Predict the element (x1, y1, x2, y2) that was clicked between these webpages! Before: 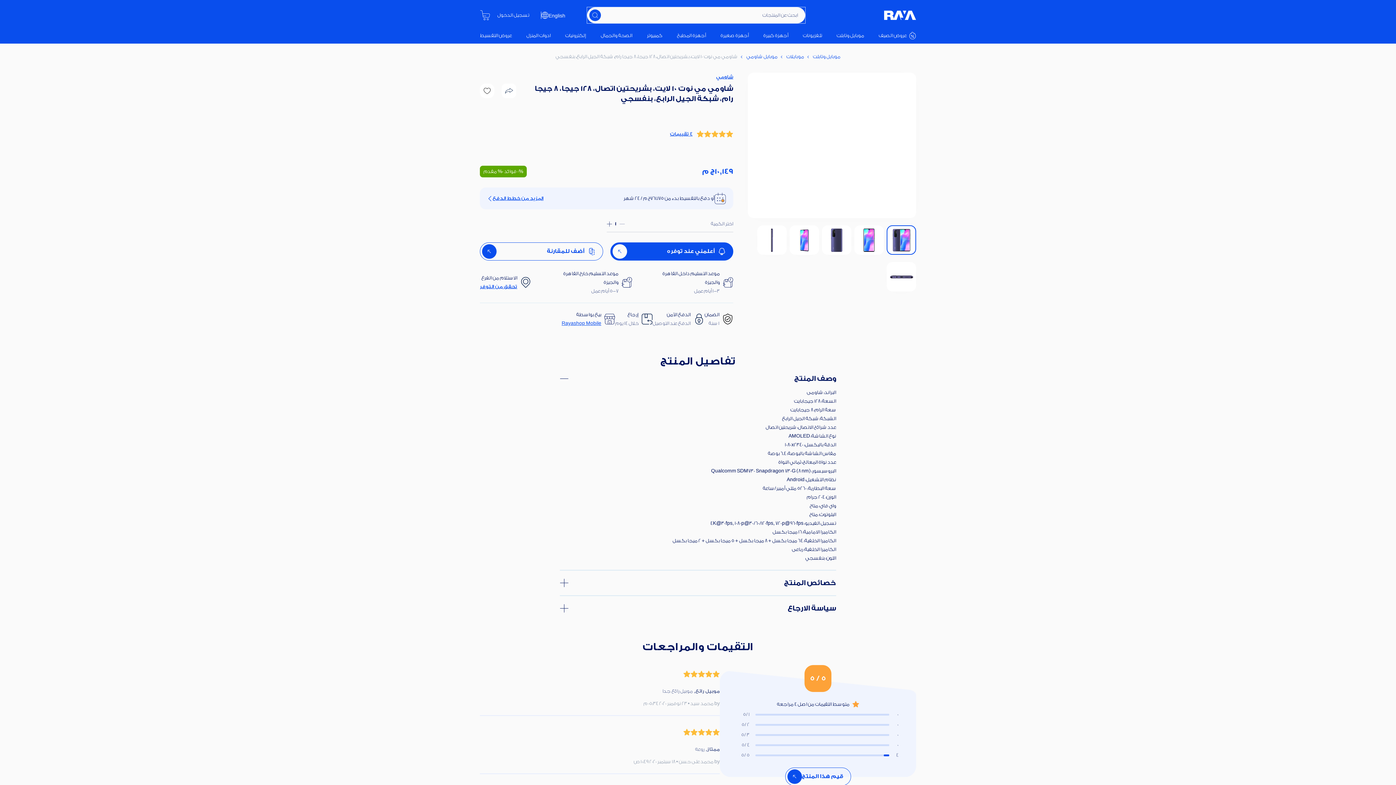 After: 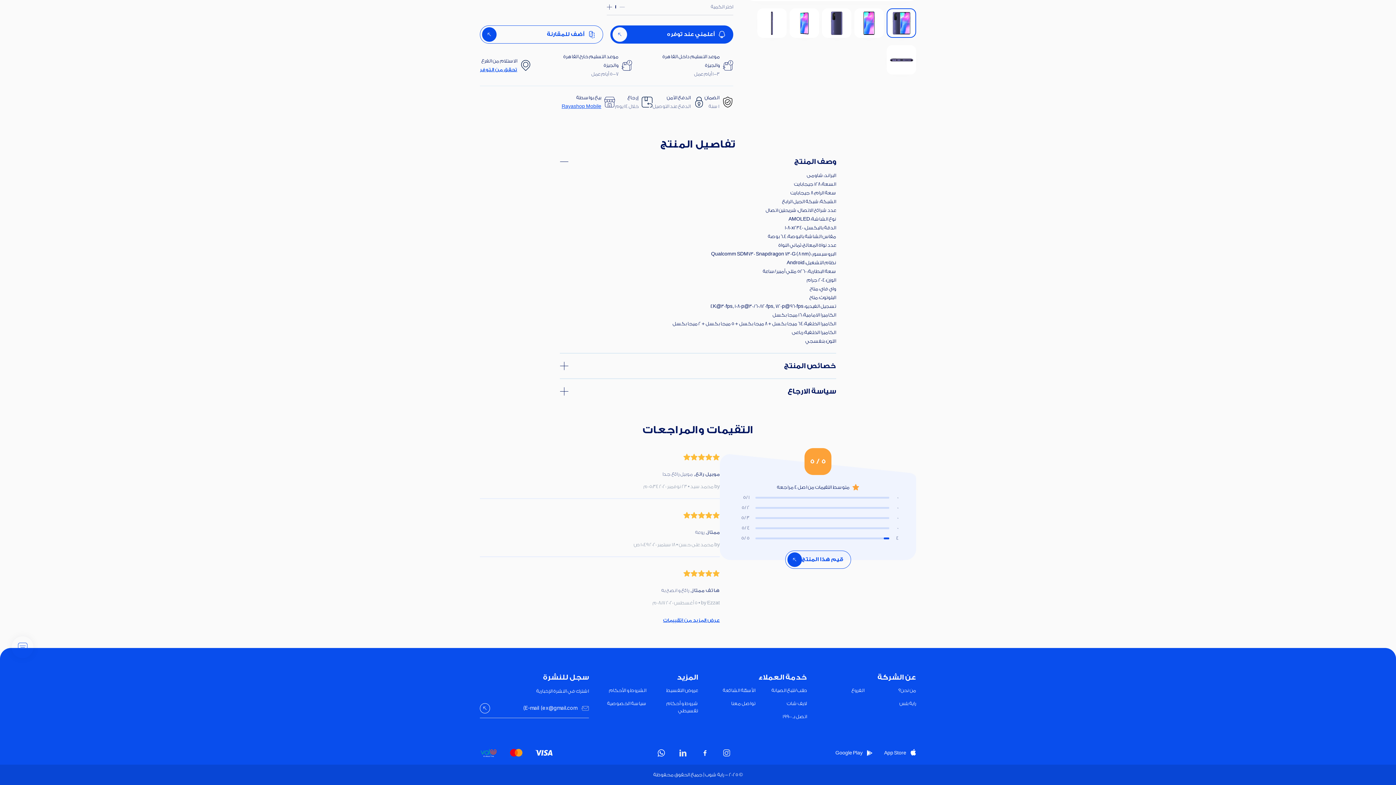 Action: bbox: (480, 106, 733, 161) label: 4 تقييمات